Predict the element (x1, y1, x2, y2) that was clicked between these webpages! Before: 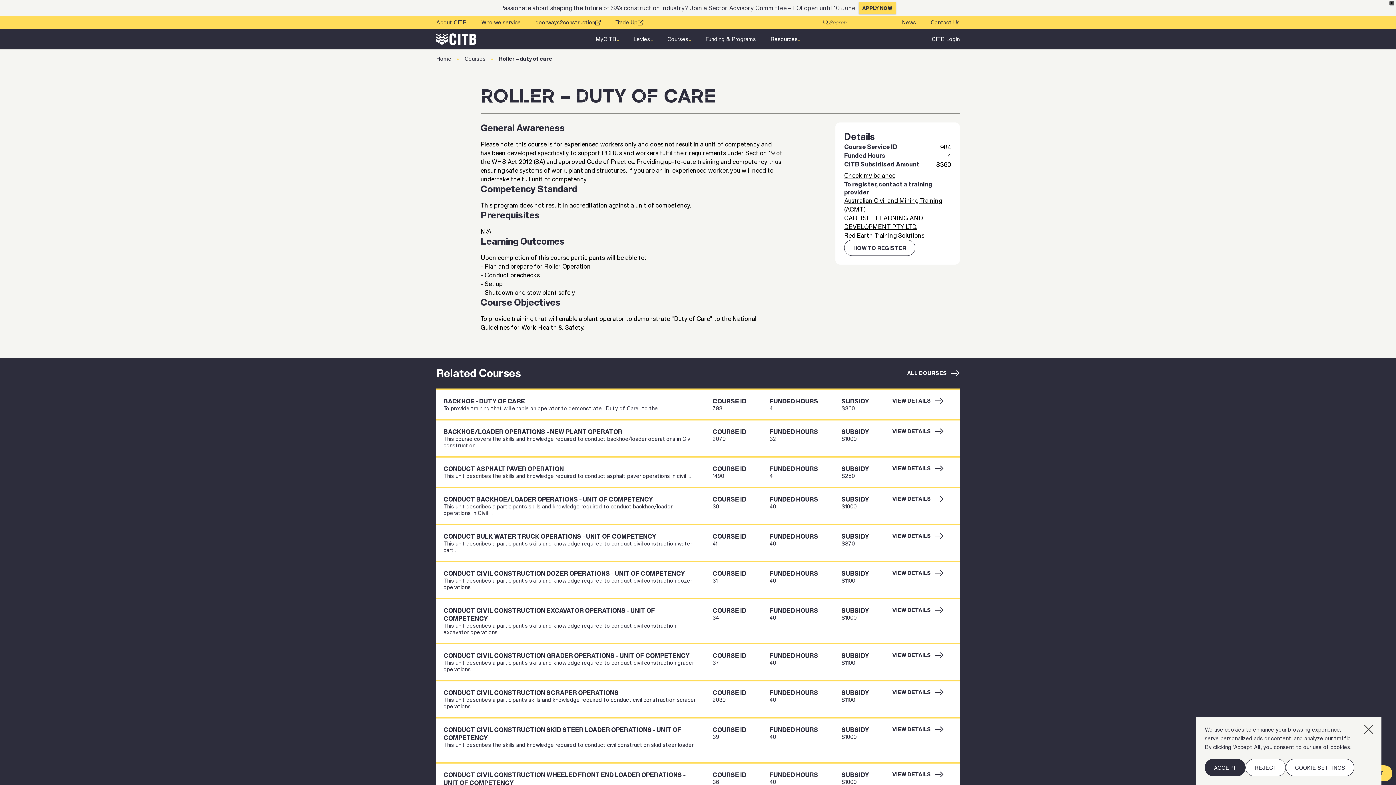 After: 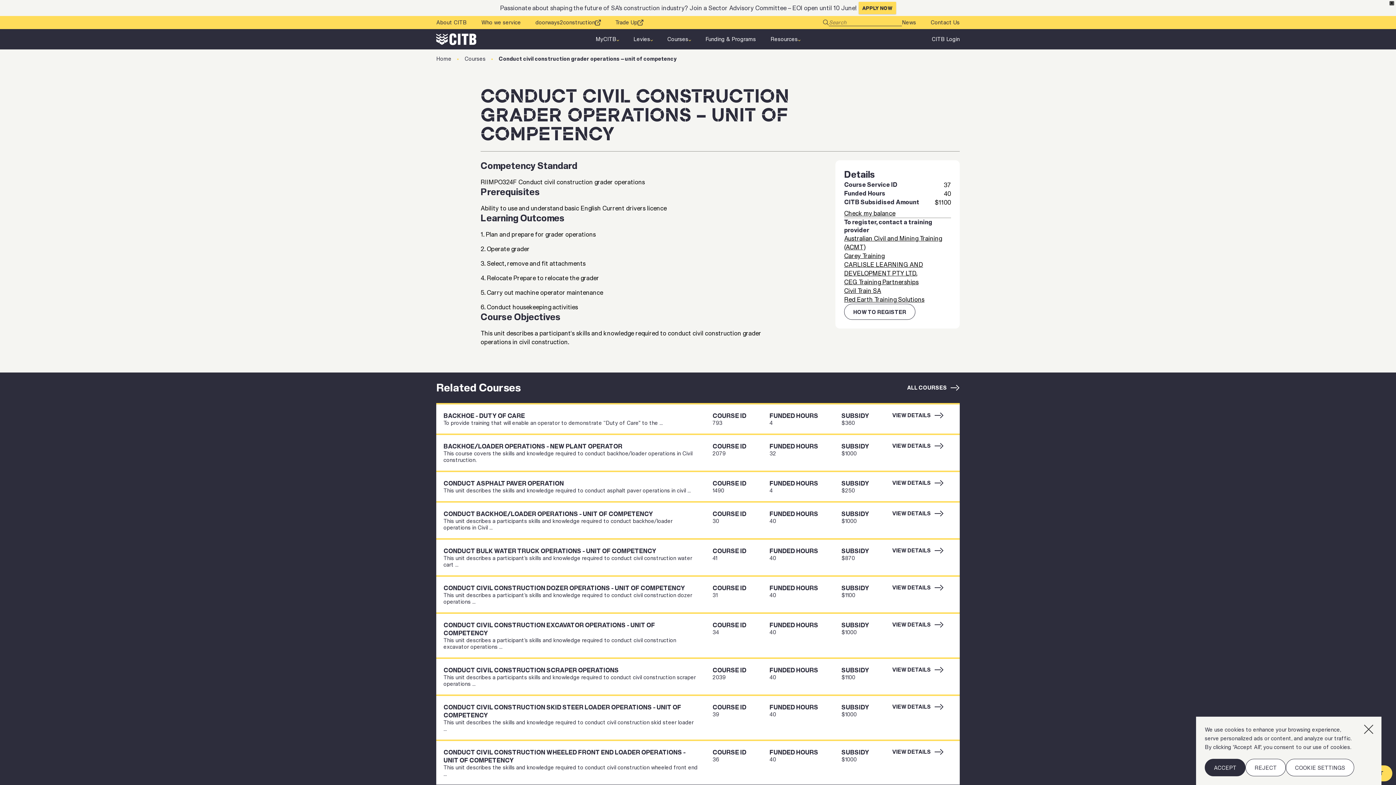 Action: bbox: (892, 652, 952, 659) label: VIEW DETAILS